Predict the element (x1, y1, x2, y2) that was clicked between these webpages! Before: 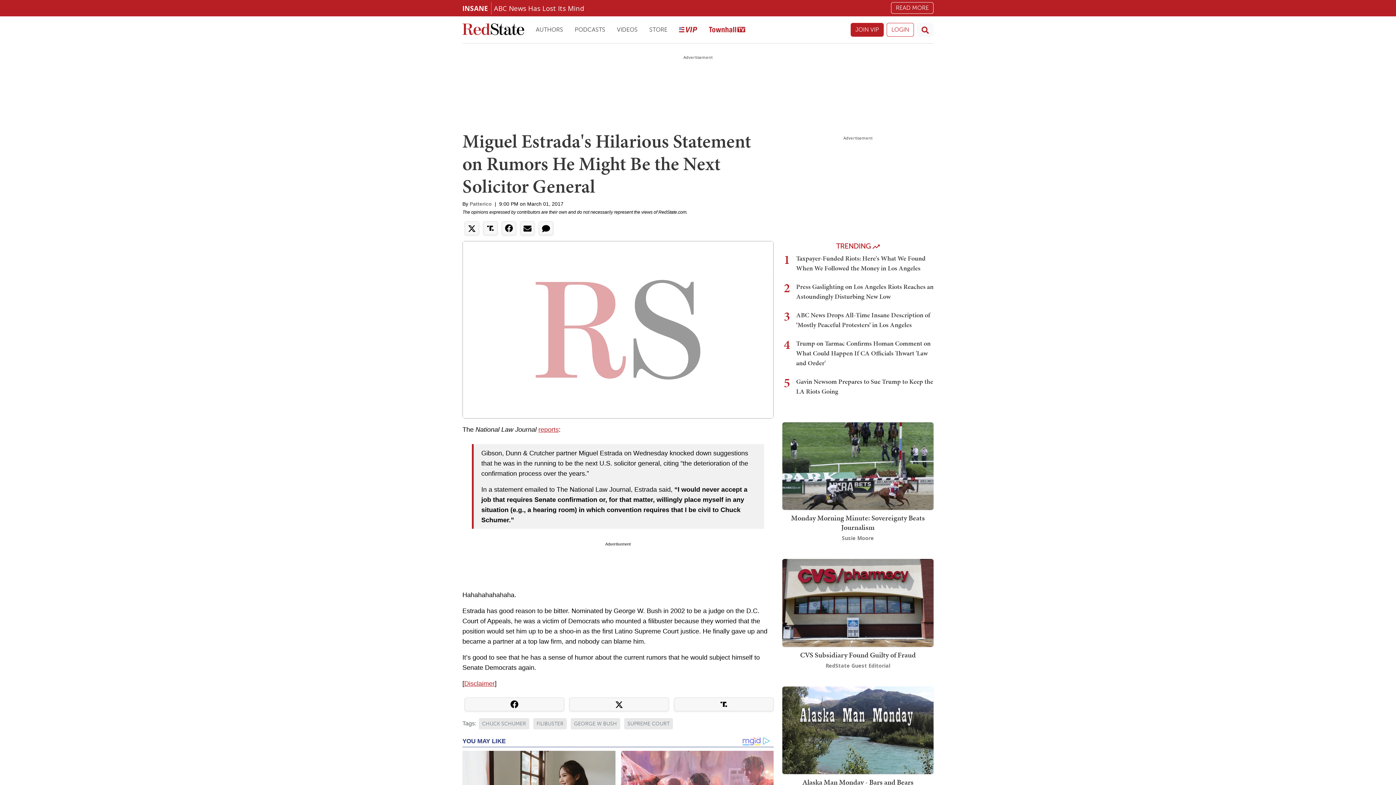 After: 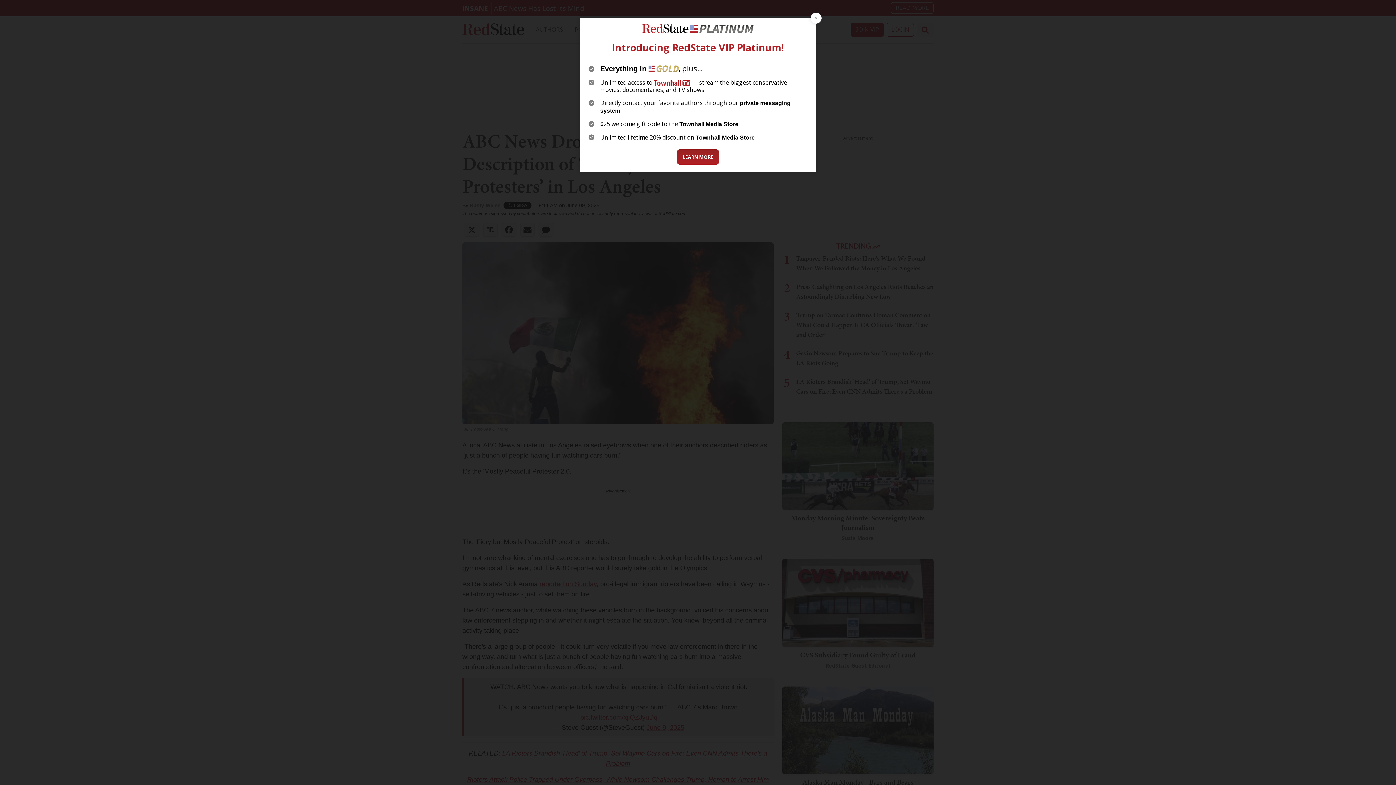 Action: label: ABC News Drops All-Time Insane Description of ‘Mostly Peaceful Protesters’ in Los Angeles bbox: (796, 310, 930, 329)